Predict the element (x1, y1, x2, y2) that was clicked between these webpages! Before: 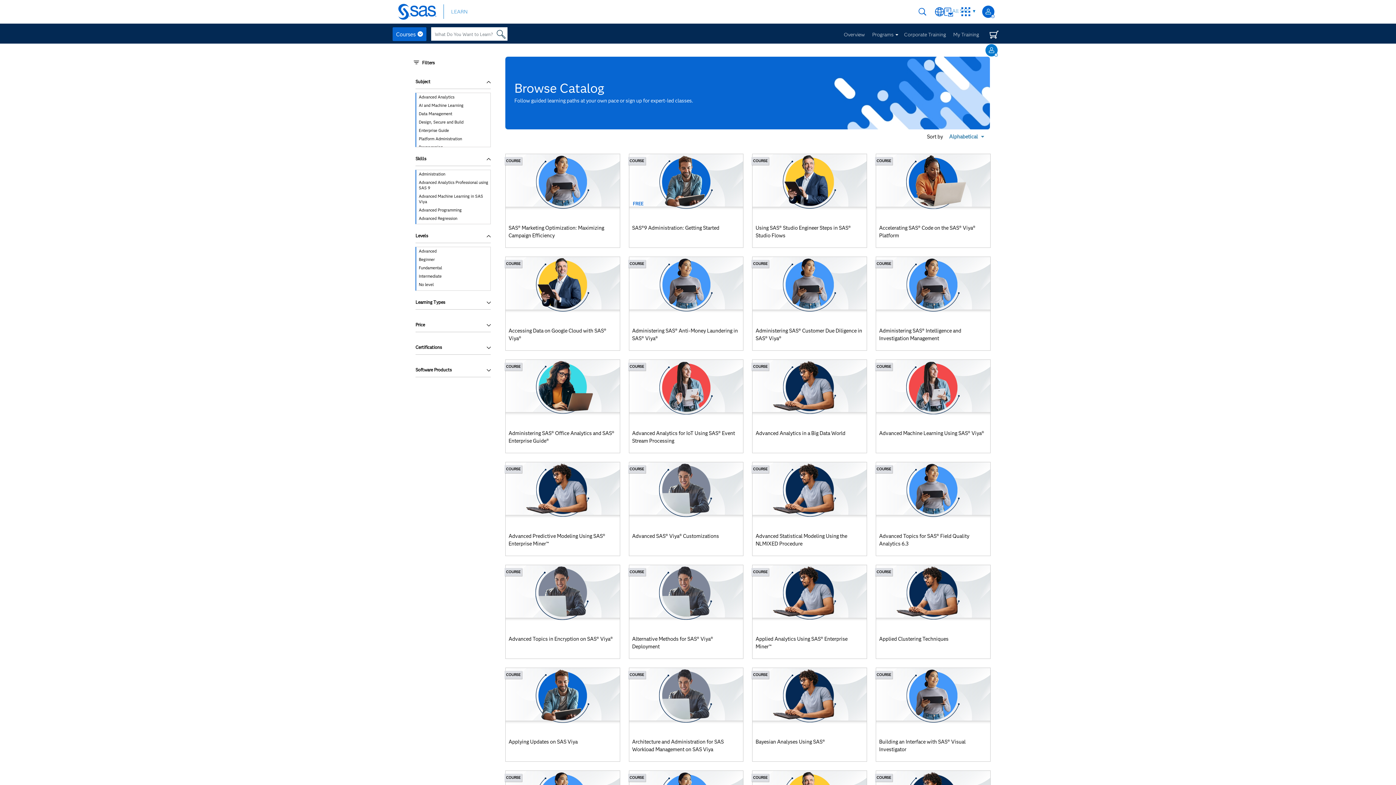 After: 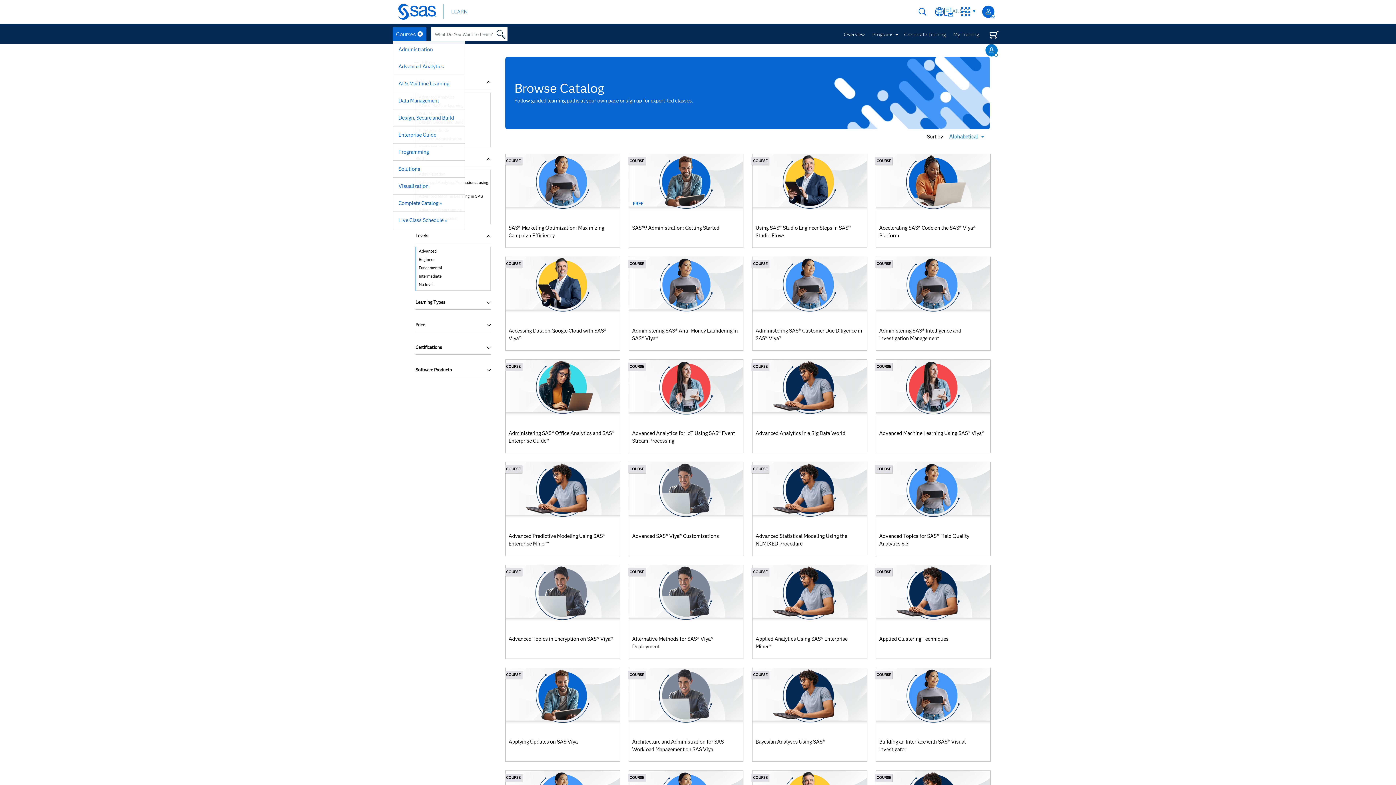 Action: label: Courses bbox: (392, 27, 426, 41)